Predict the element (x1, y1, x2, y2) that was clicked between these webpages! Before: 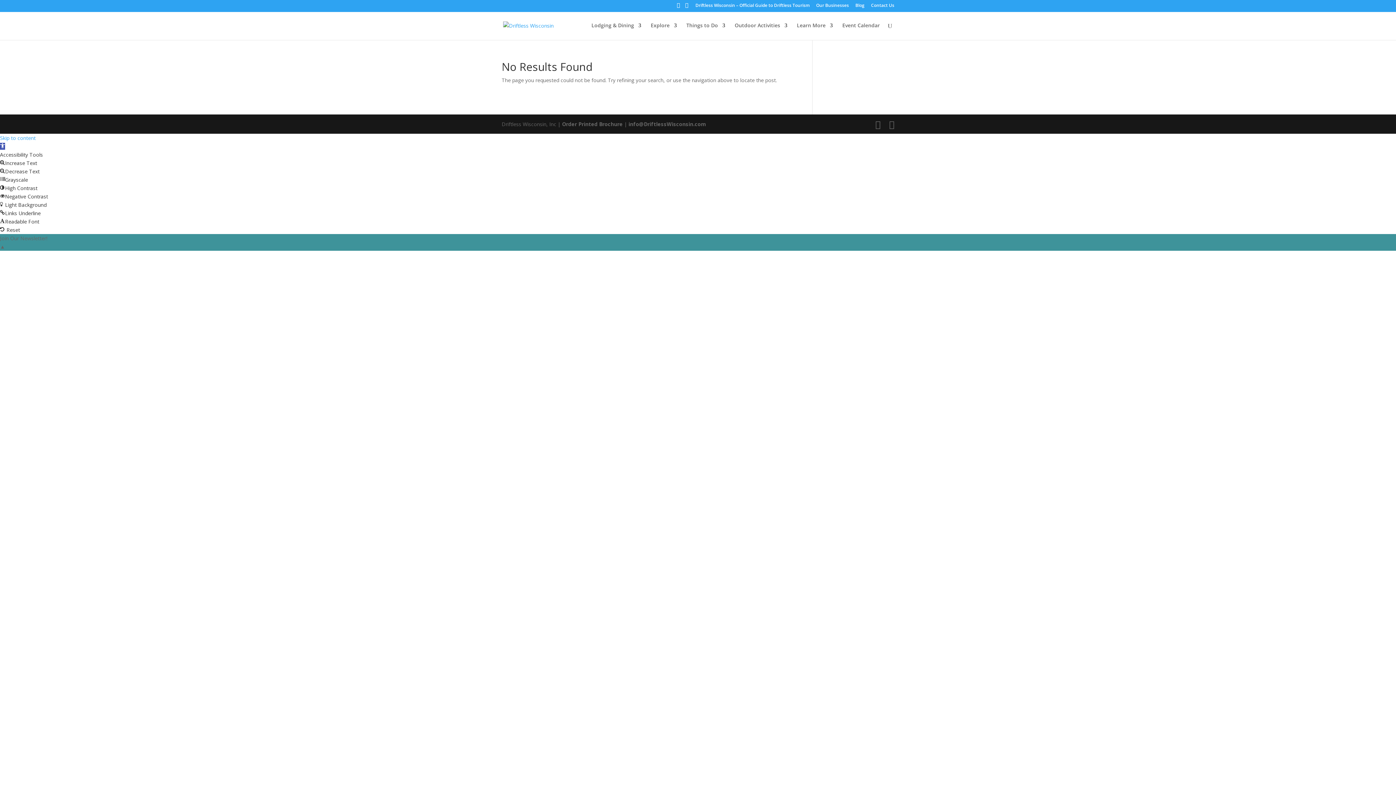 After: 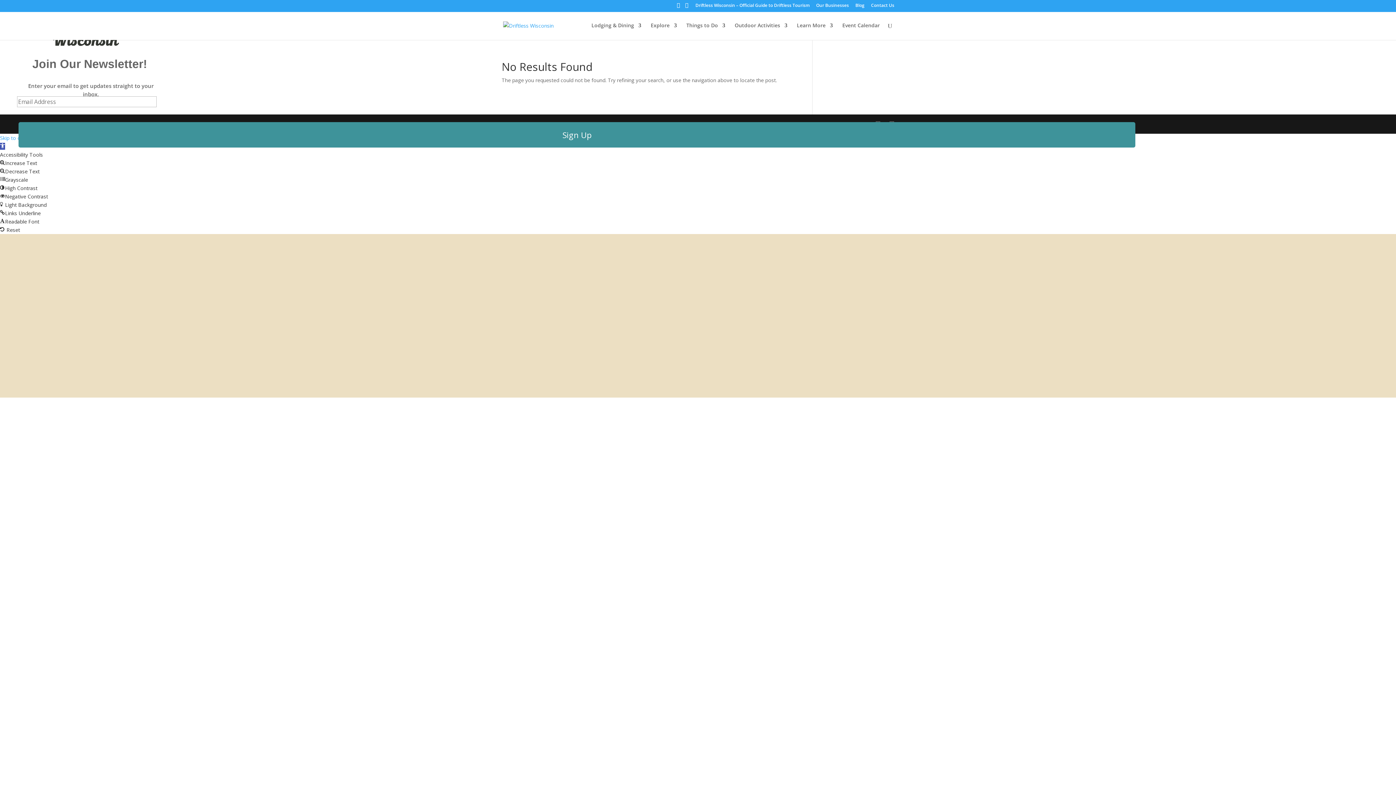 Action: bbox: (0, 176, 28, 183) label: Grayscale